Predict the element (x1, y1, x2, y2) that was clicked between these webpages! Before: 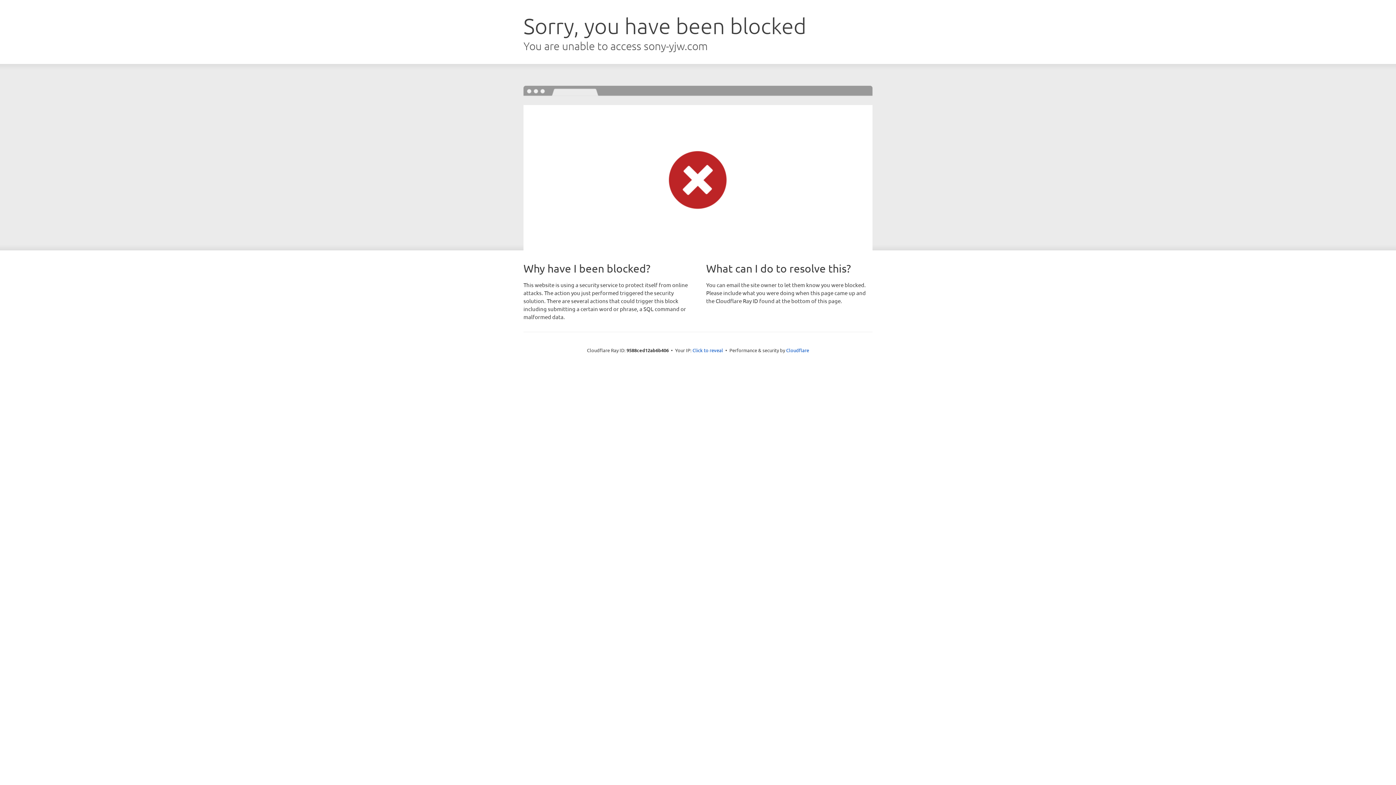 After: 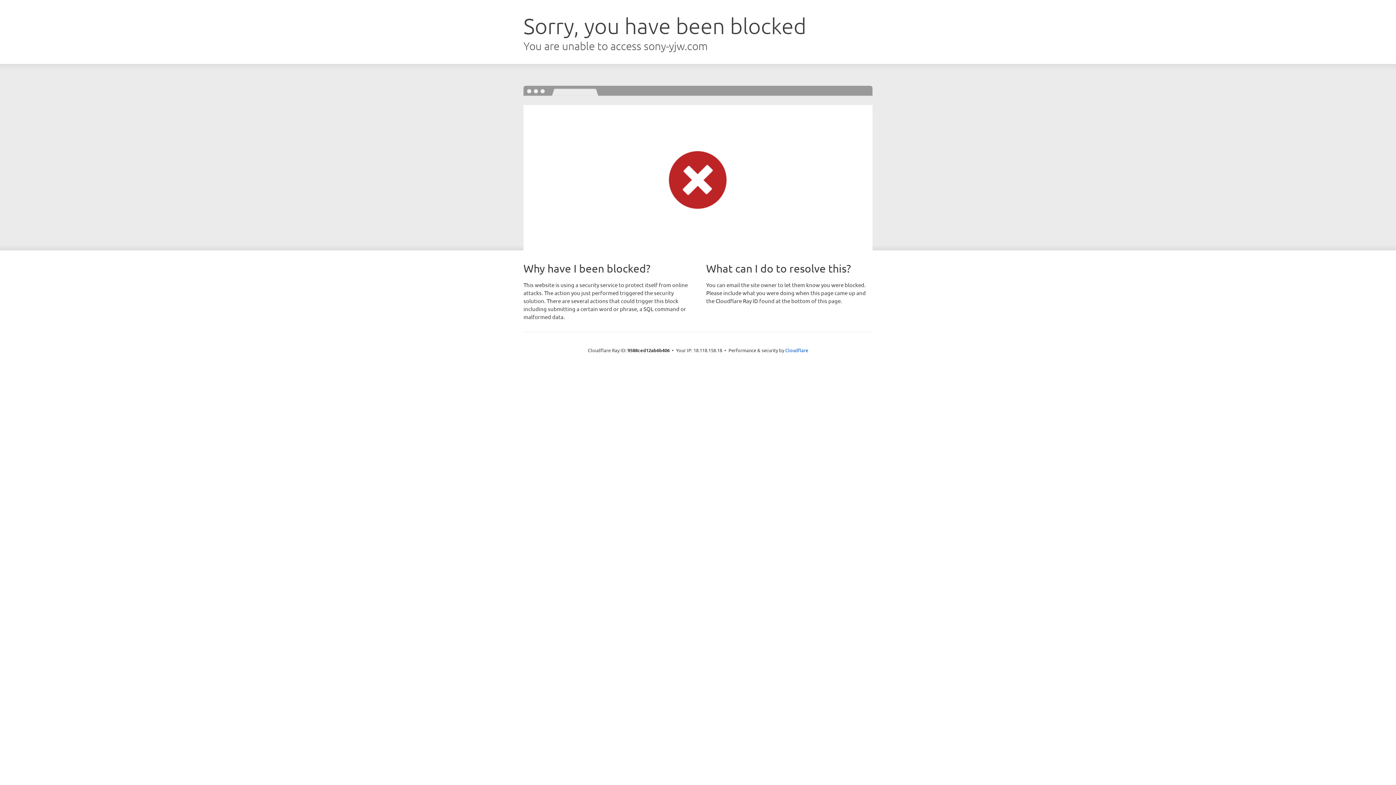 Action: label: Click to reveal bbox: (692, 346, 723, 353)